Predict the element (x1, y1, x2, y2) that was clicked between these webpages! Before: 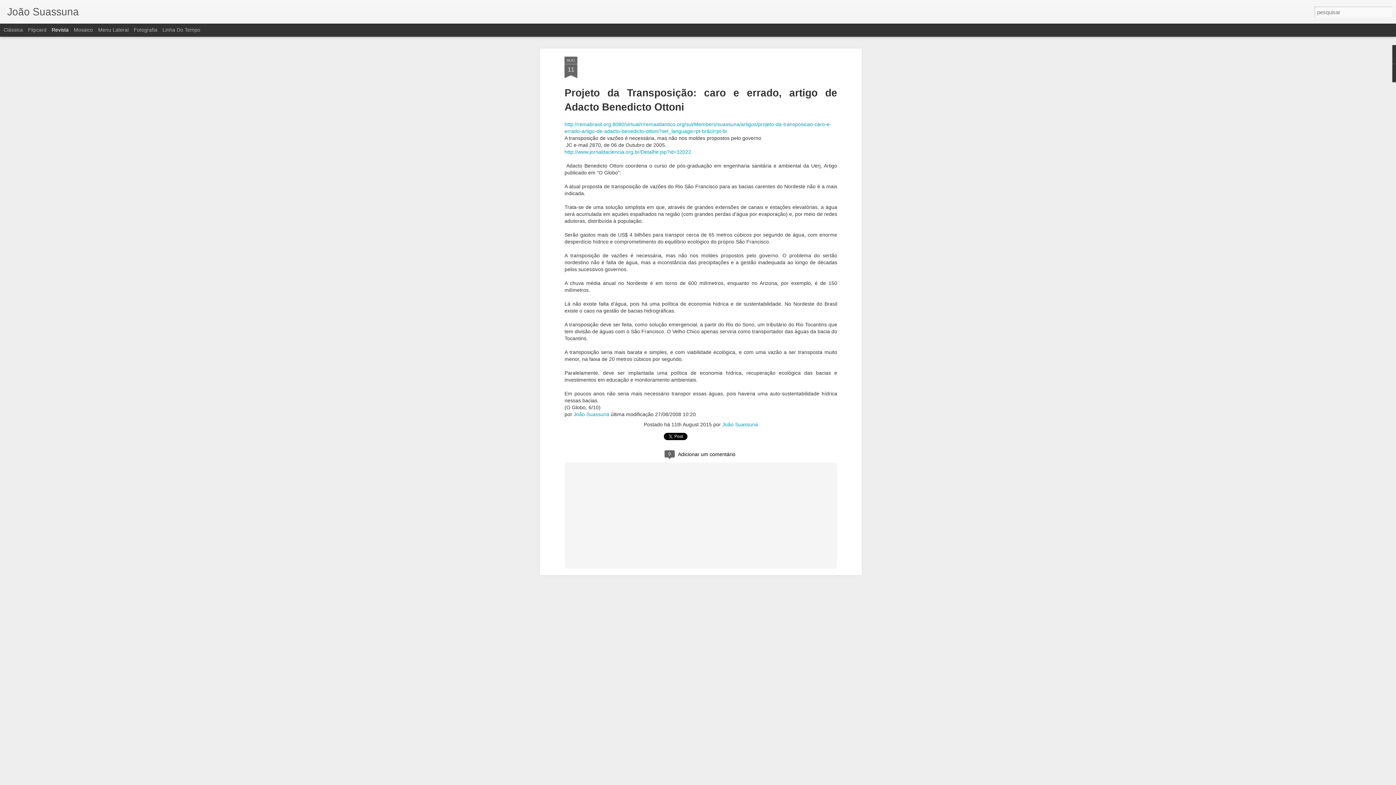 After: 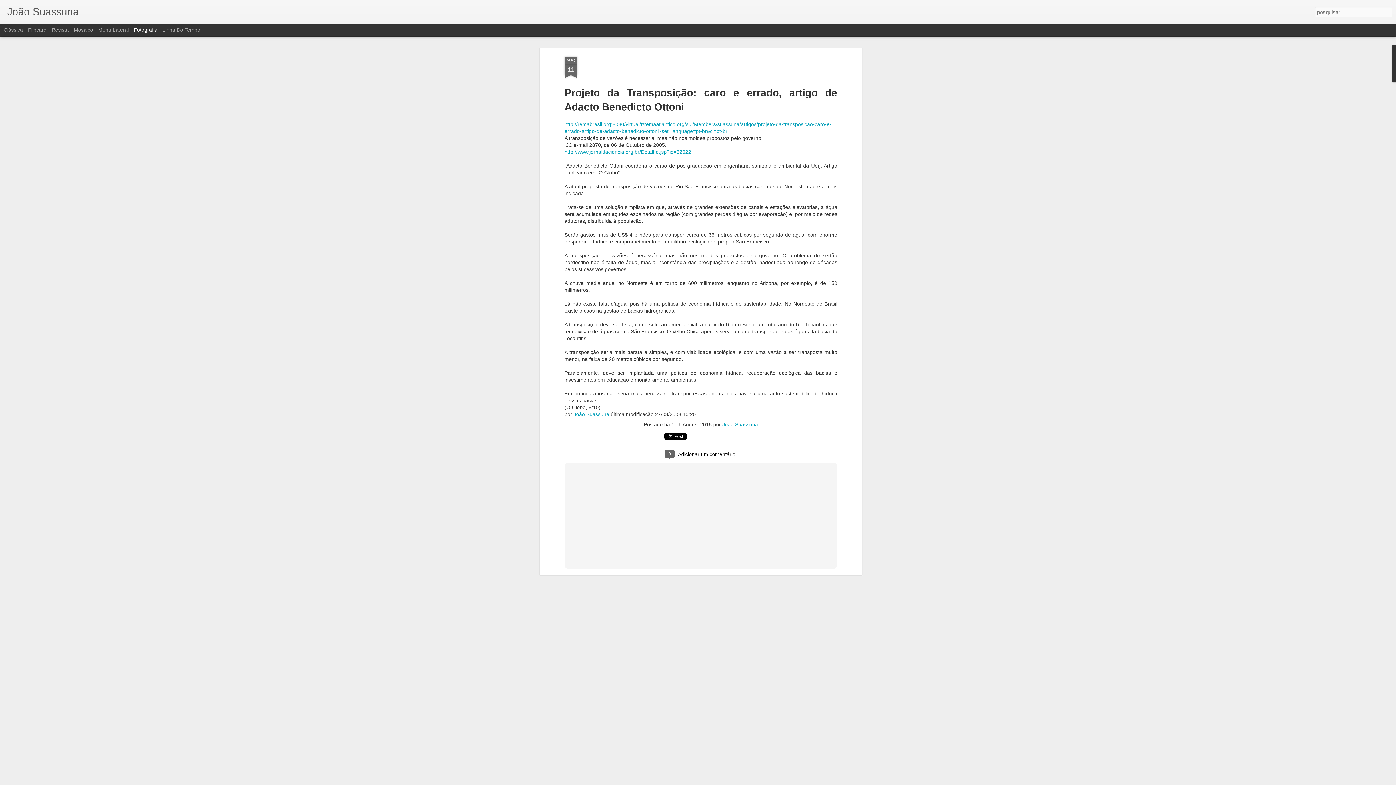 Action: label: Fotografia bbox: (133, 26, 157, 32)